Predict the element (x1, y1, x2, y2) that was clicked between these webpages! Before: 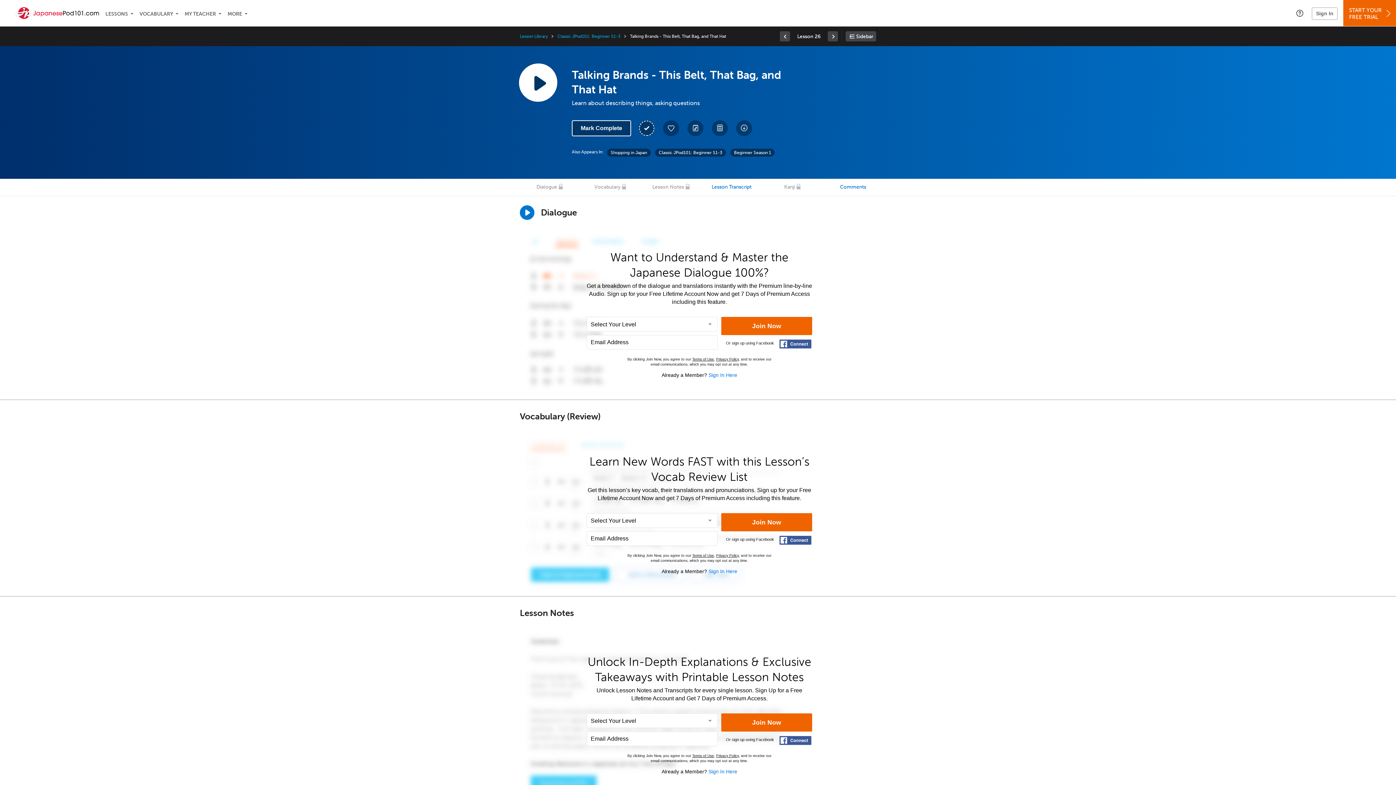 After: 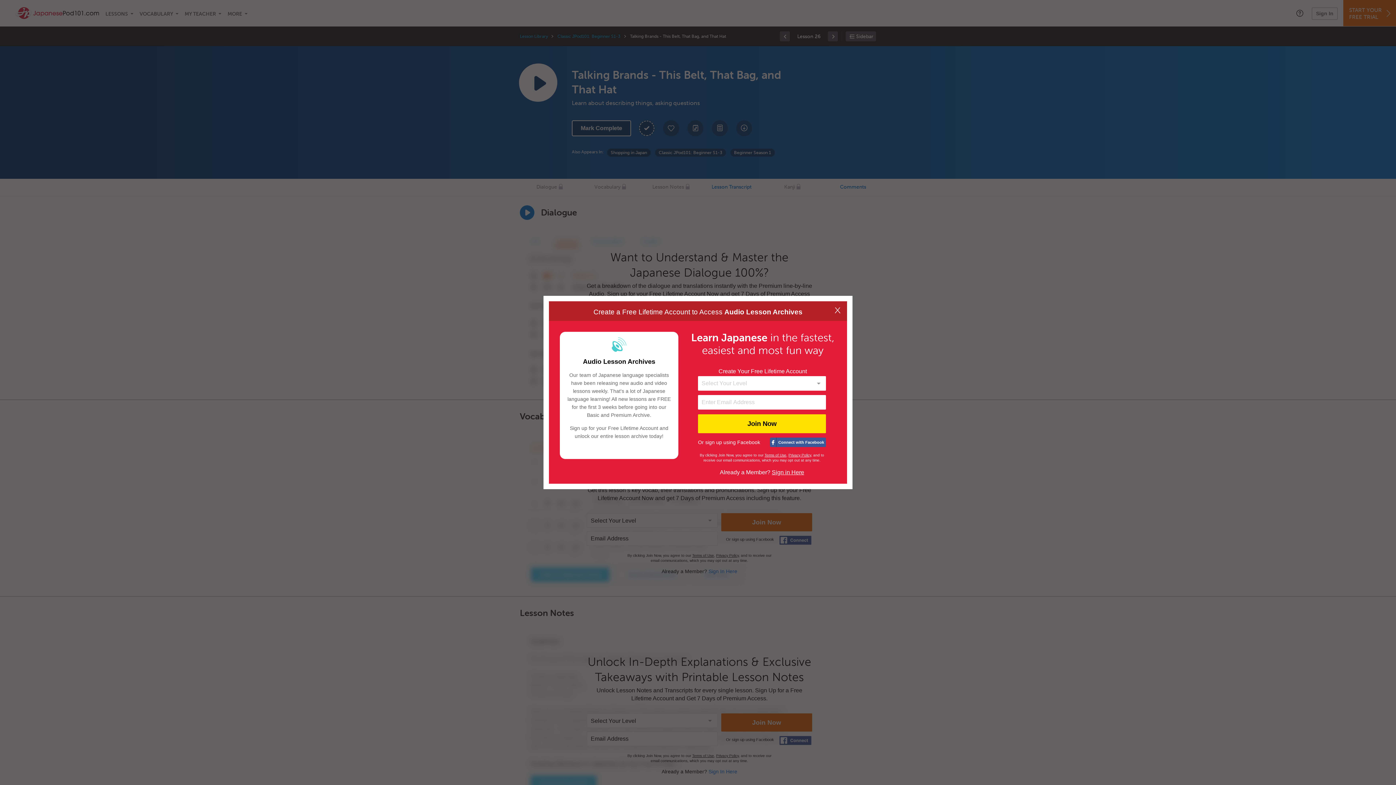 Action: label: Play Lesson Audio bbox: (518, 63, 557, 101)